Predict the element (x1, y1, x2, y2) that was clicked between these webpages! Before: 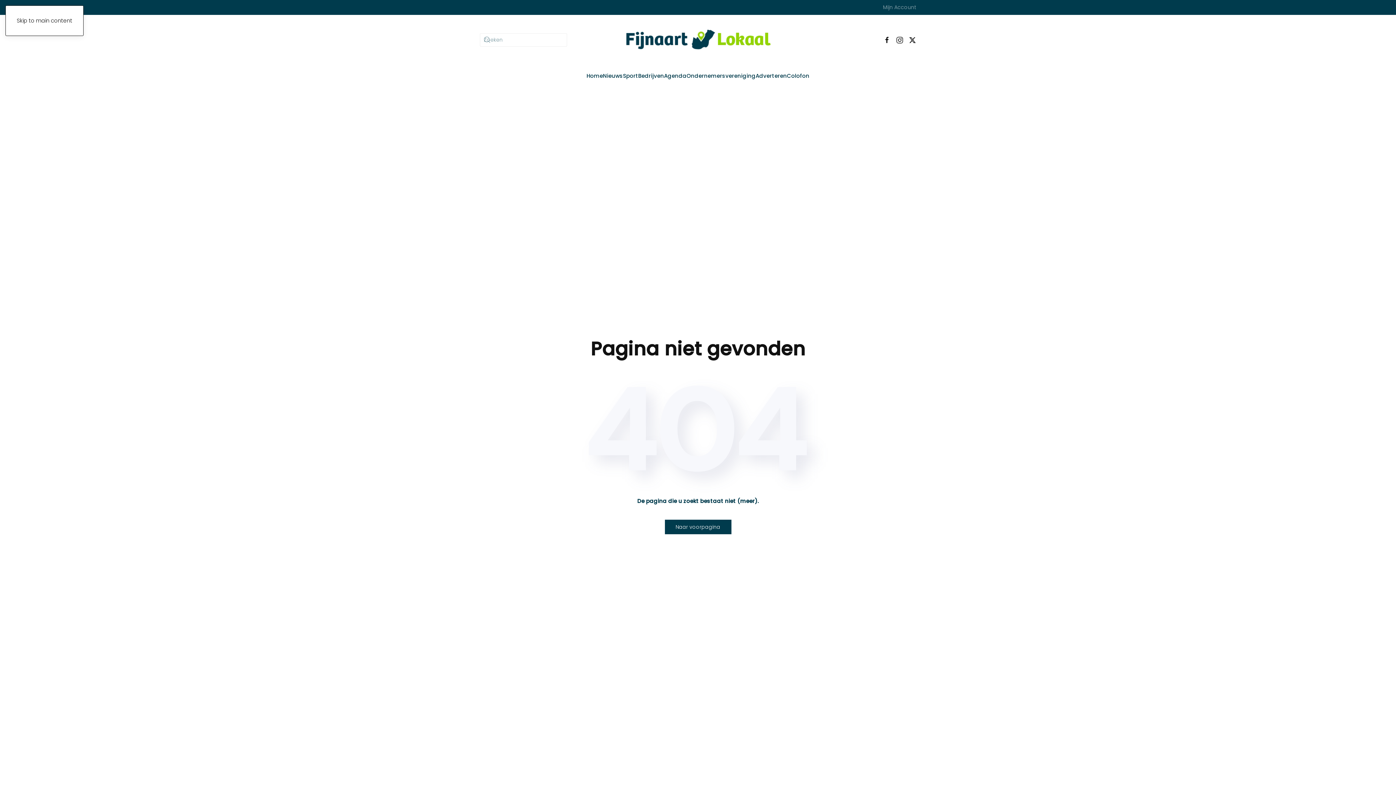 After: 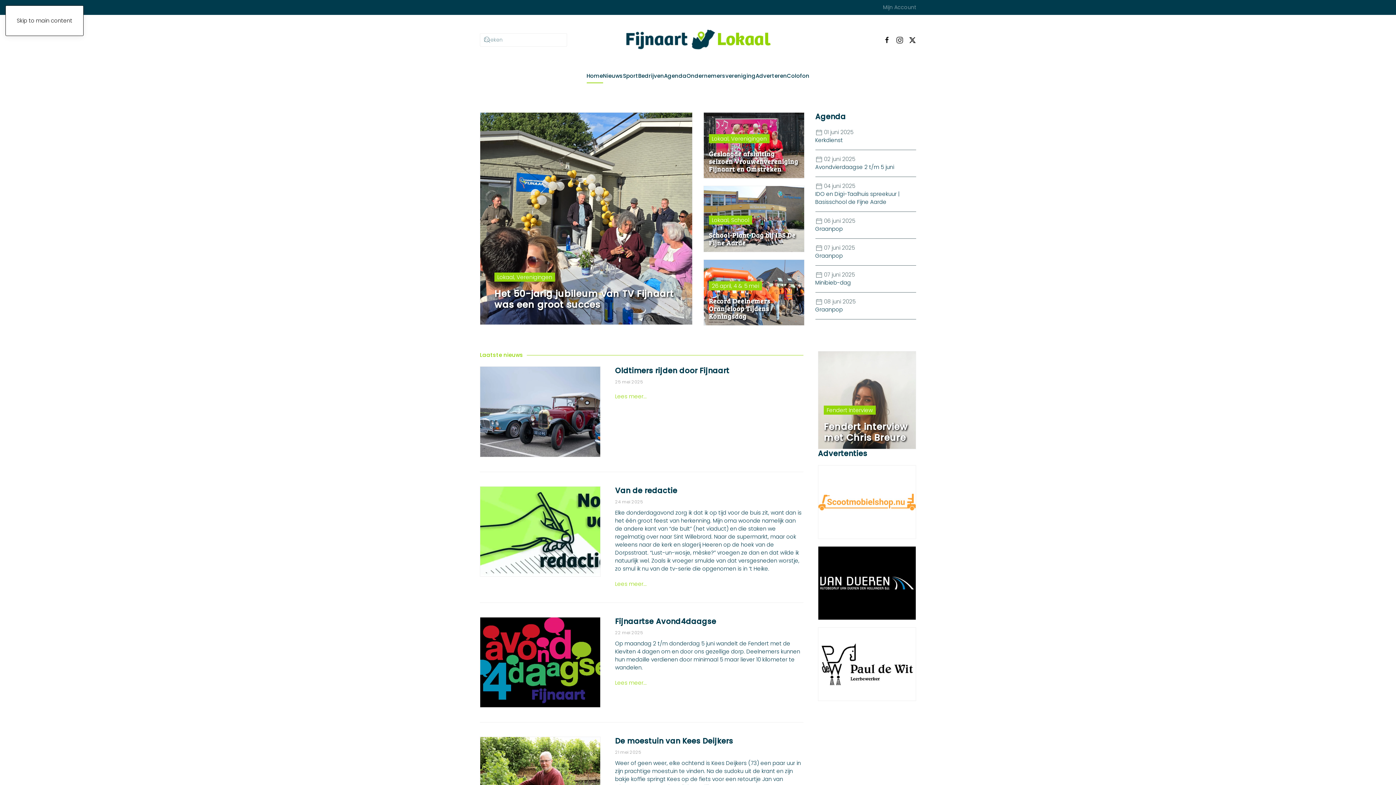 Action: label: Naar voorpagina bbox: (664, 519, 731, 534)